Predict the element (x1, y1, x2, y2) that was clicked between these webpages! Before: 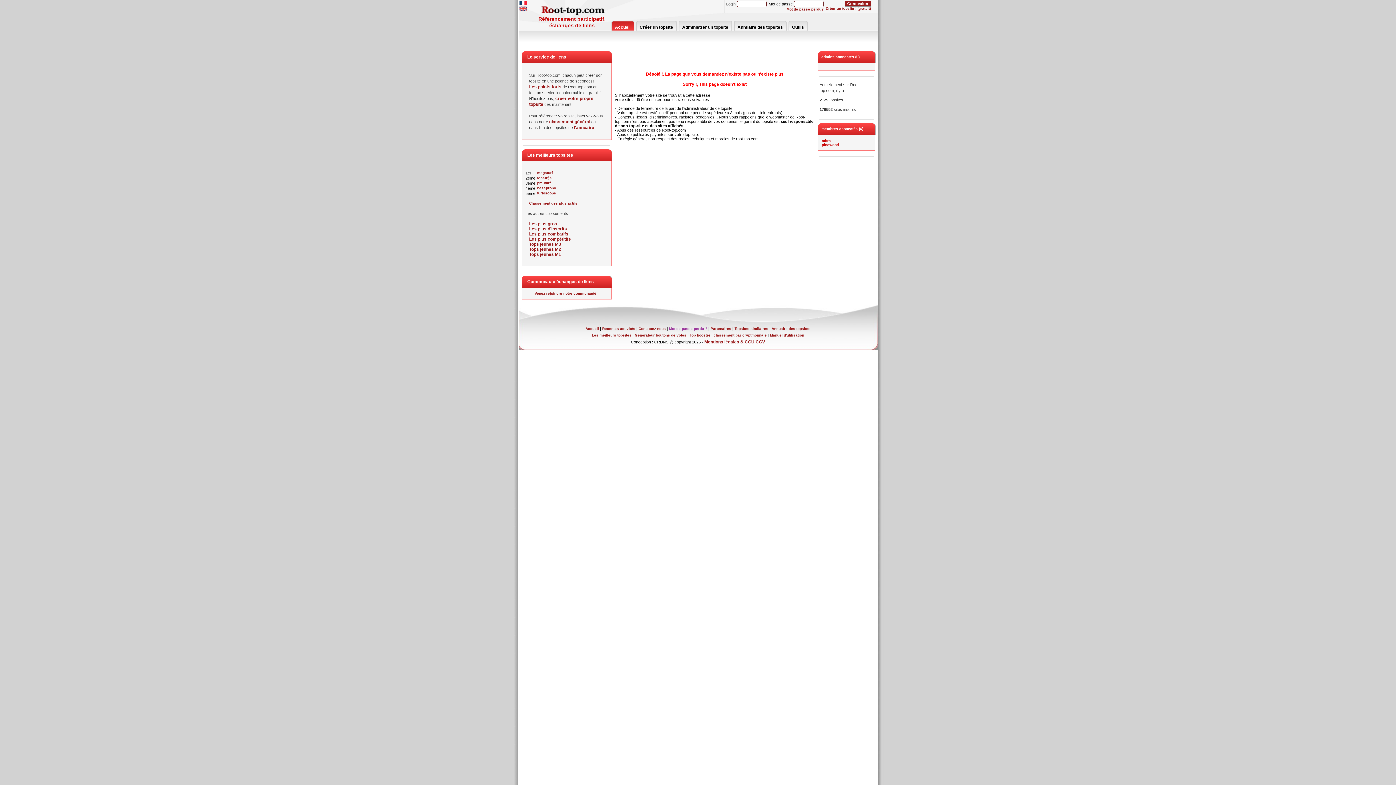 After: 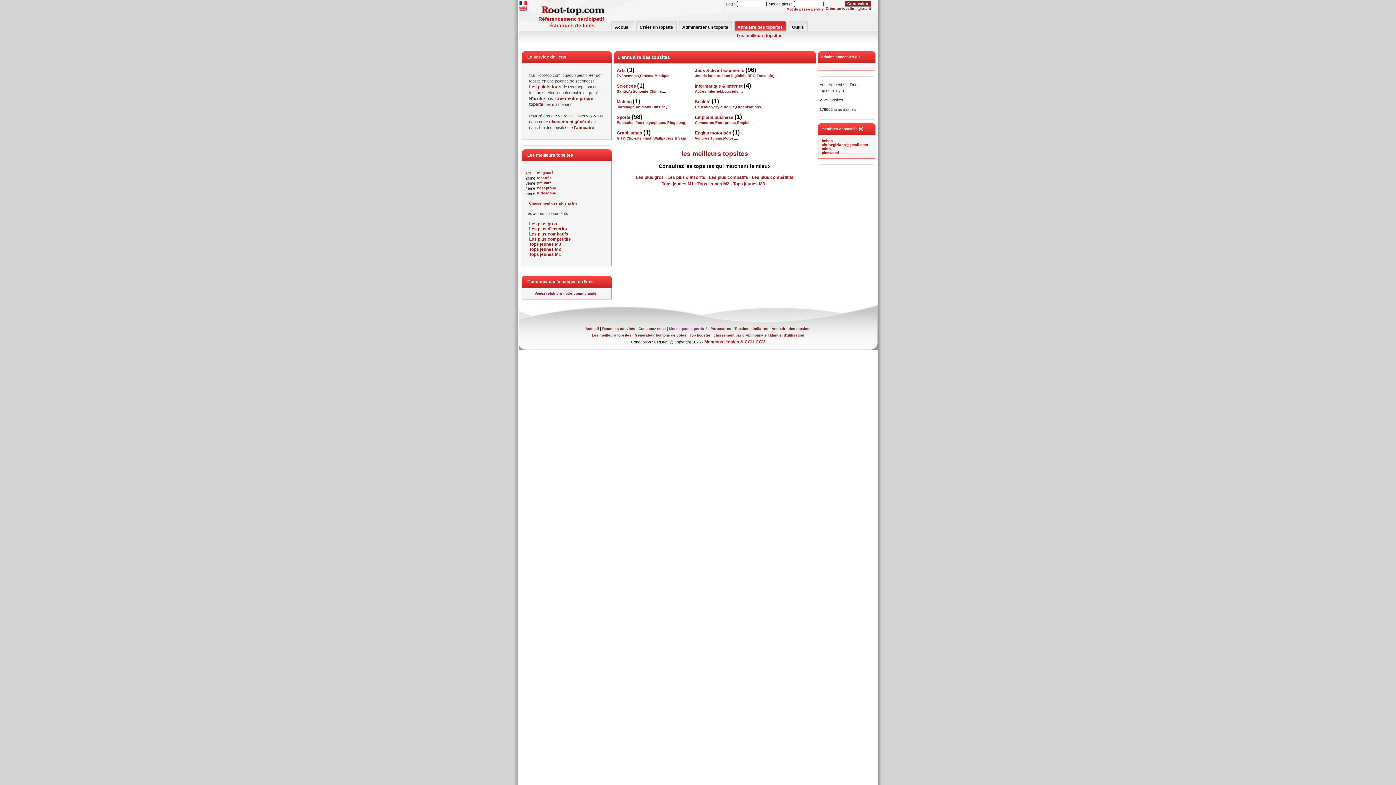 Action: label: l'annuaire bbox: (574, 125, 594, 130)